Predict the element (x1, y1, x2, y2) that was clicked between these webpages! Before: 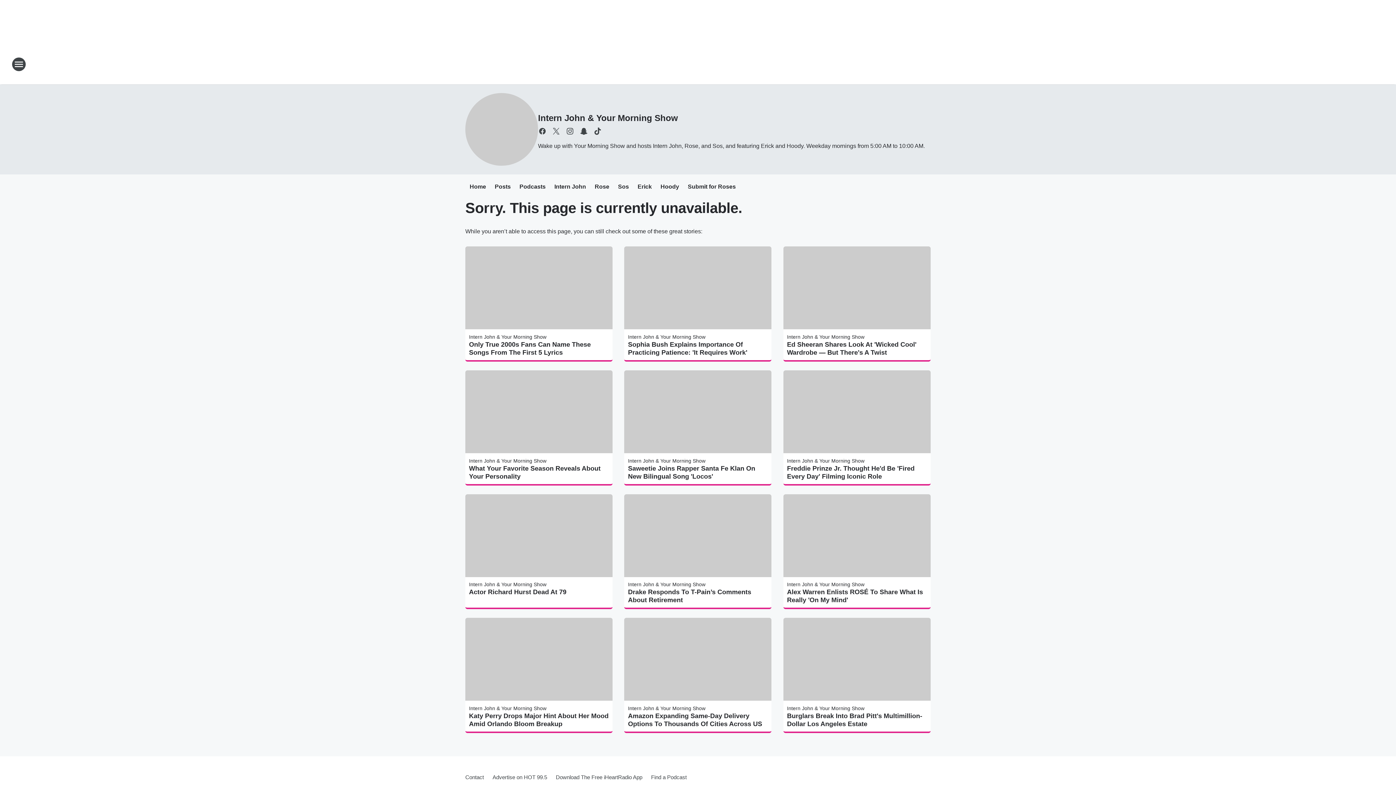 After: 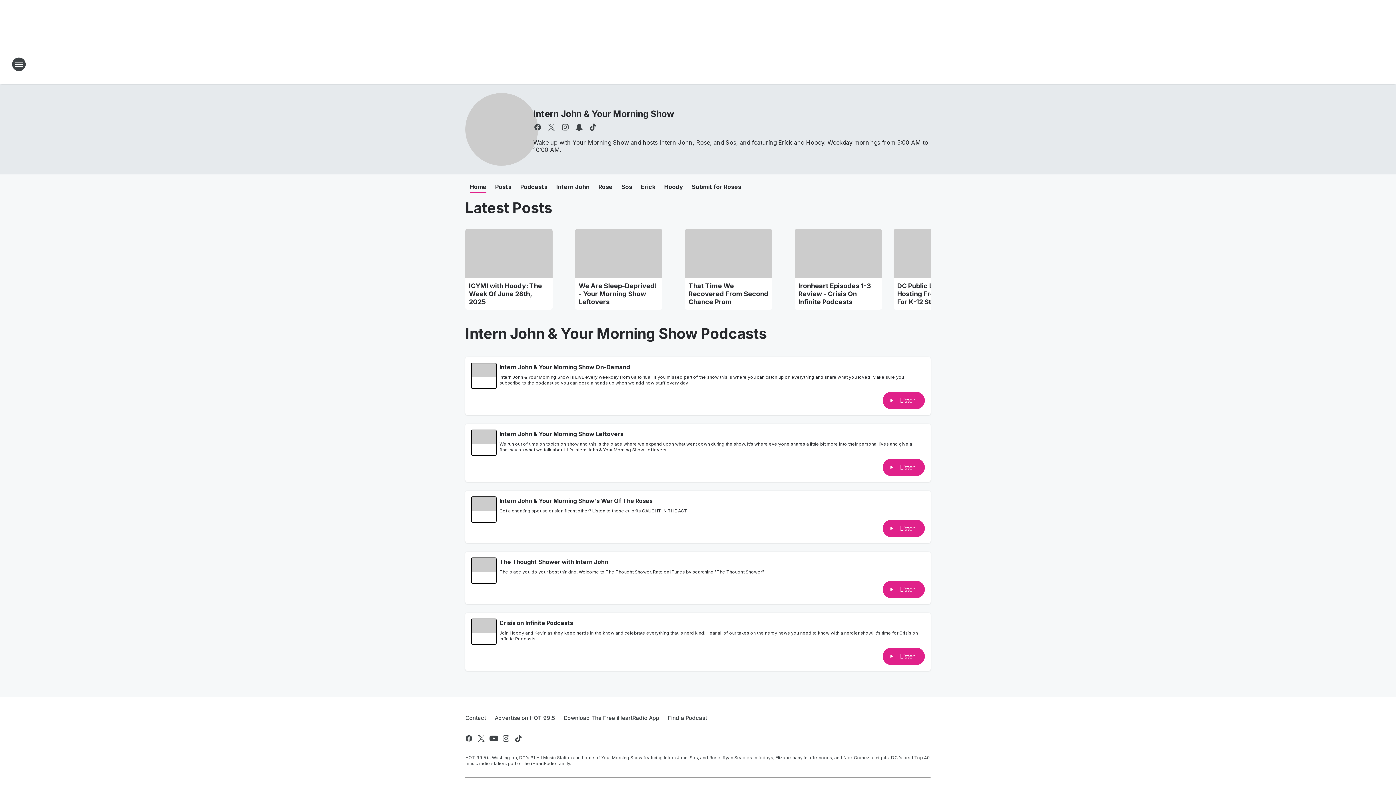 Action: label: Home bbox: (469, 183, 486, 191)